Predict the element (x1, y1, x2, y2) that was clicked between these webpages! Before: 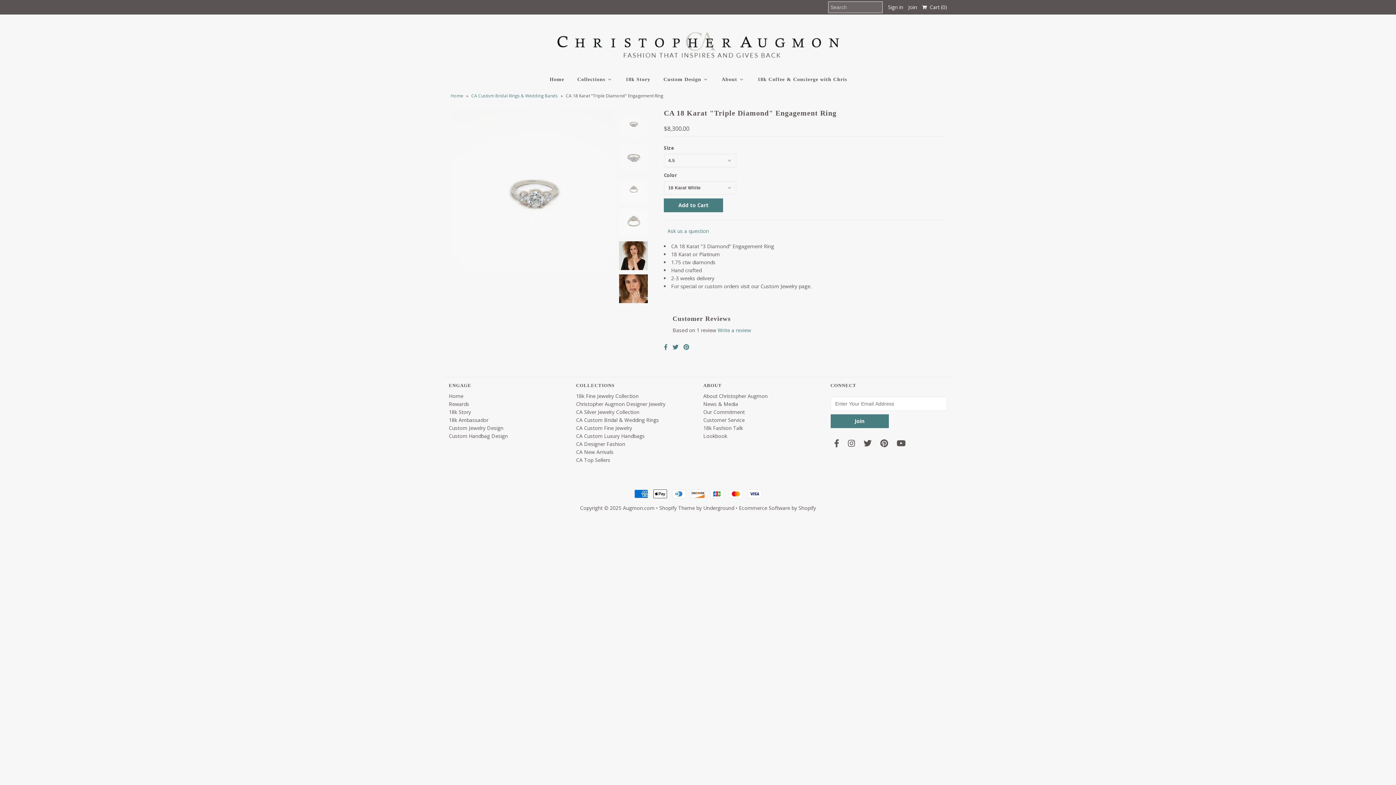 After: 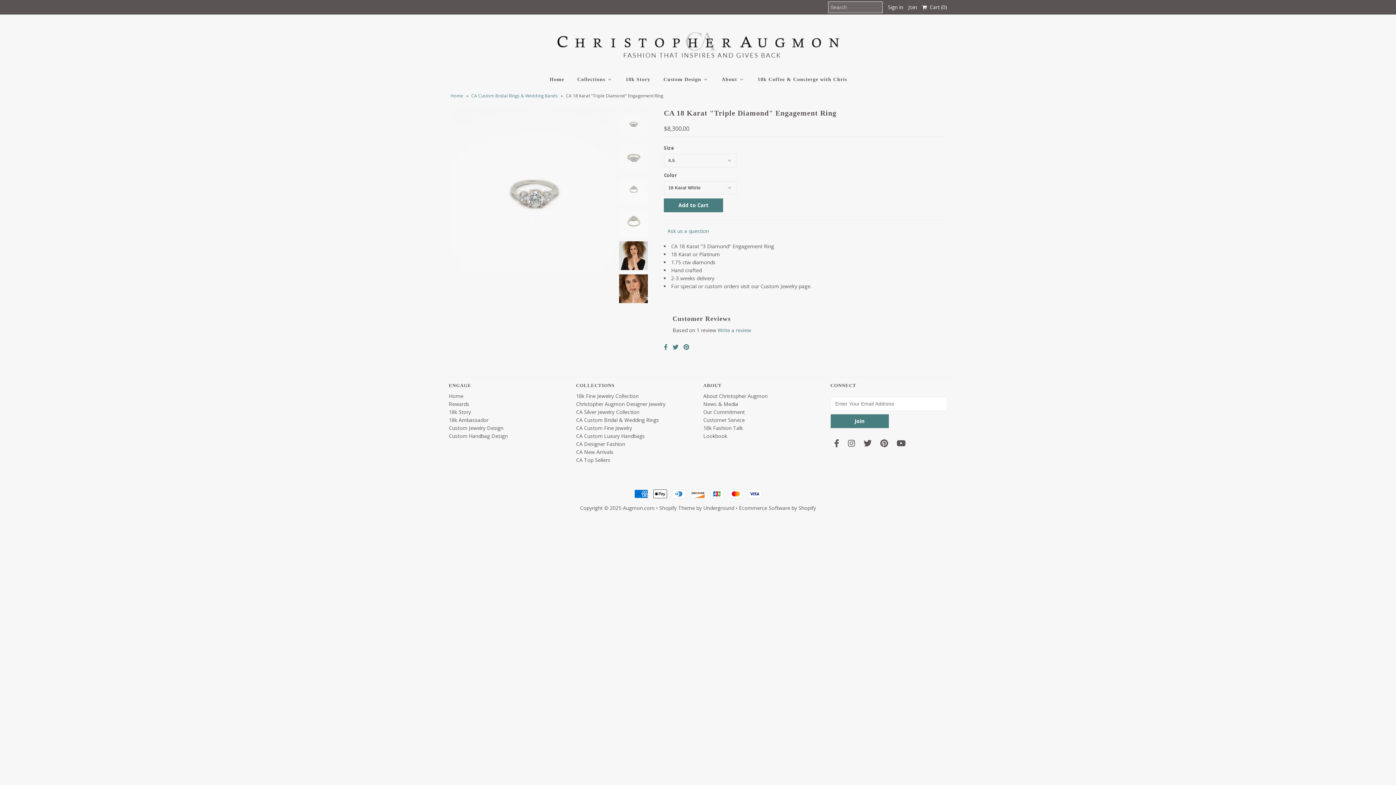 Action: bbox: (880, 439, 888, 447)